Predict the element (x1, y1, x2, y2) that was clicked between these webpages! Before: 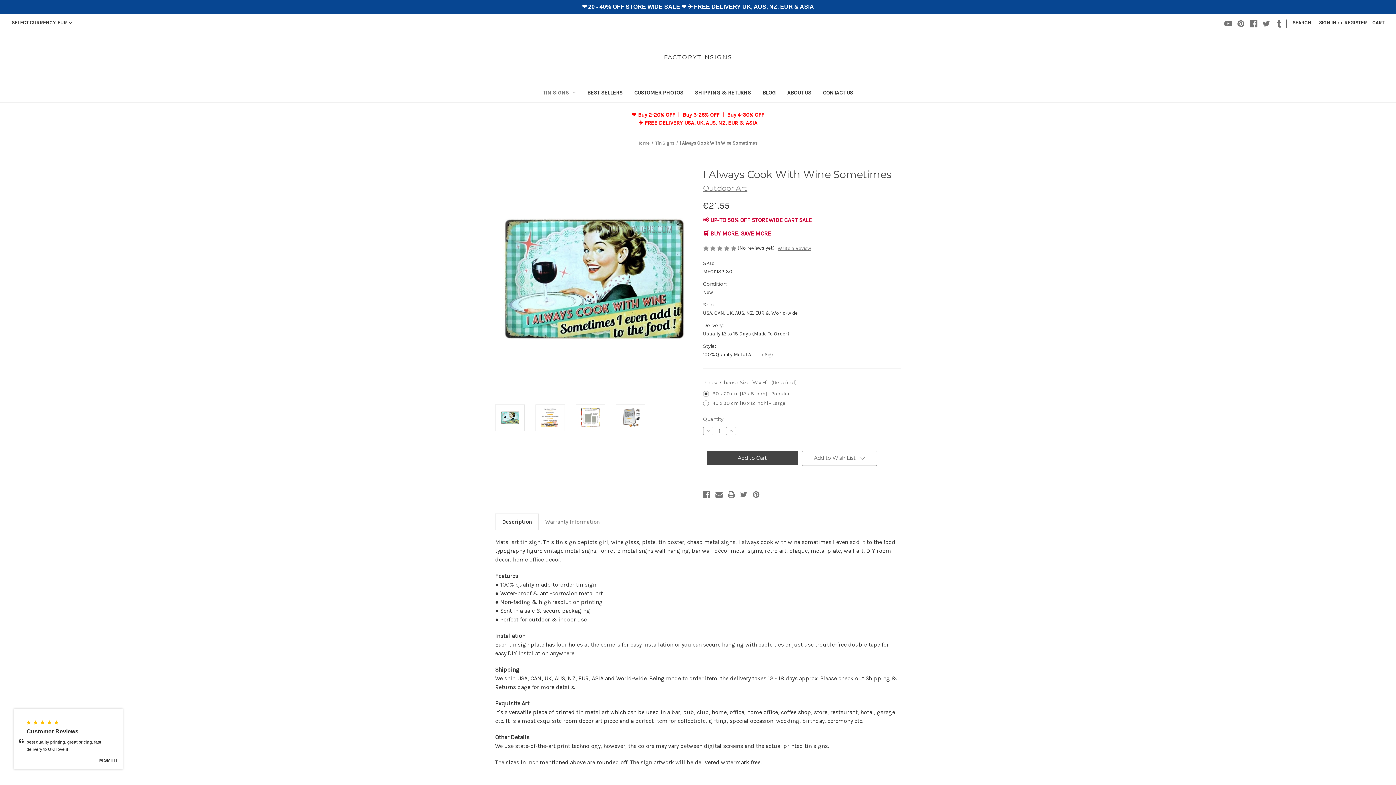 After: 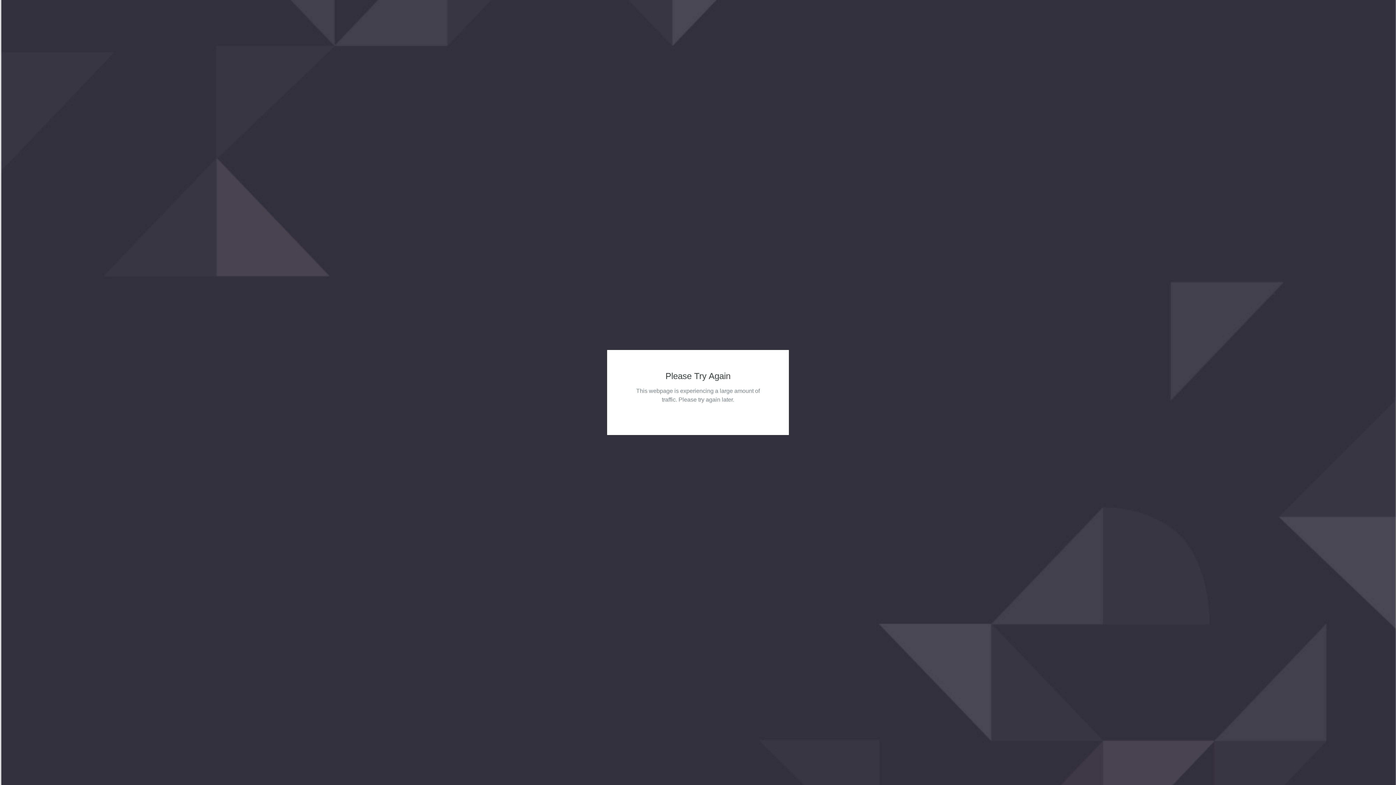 Action: label: Blog bbox: (756, 84, 781, 102)